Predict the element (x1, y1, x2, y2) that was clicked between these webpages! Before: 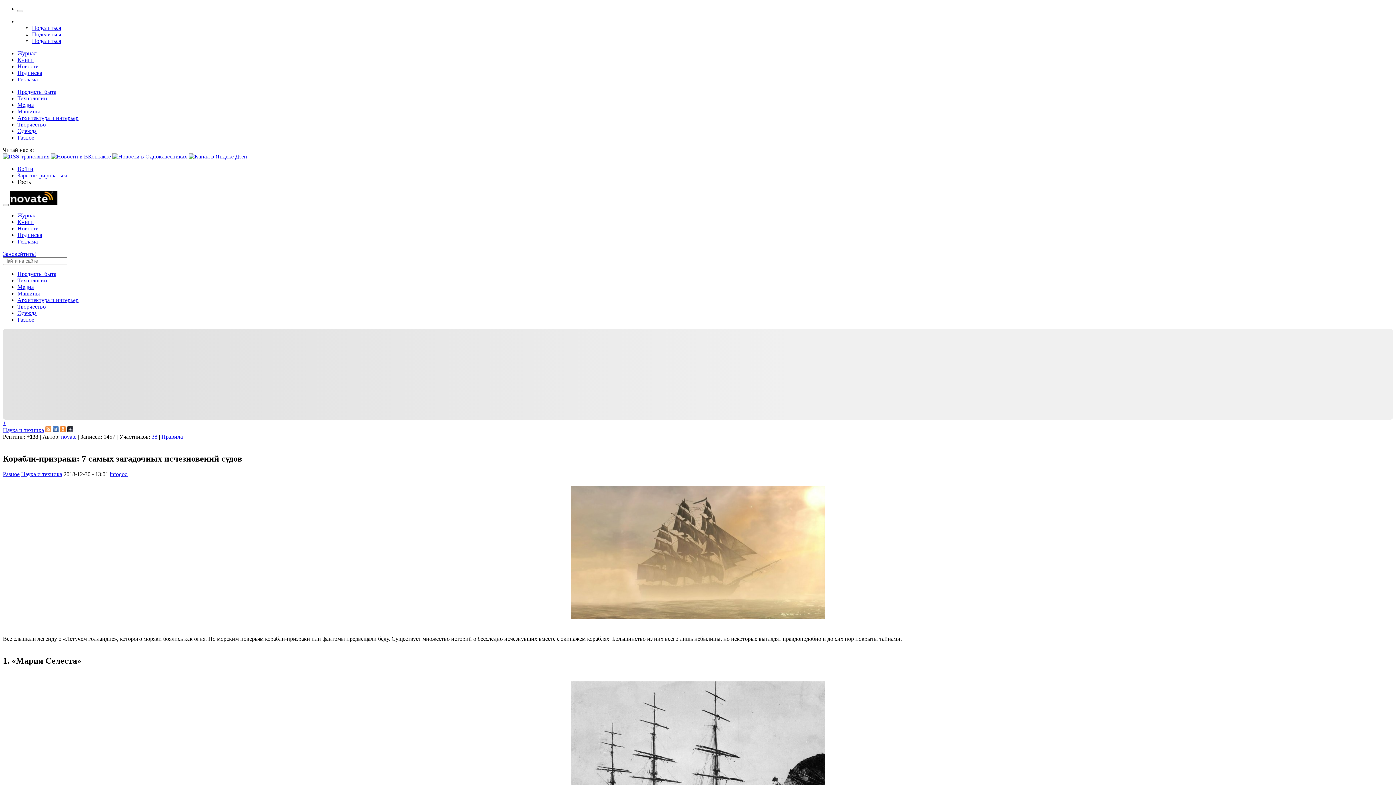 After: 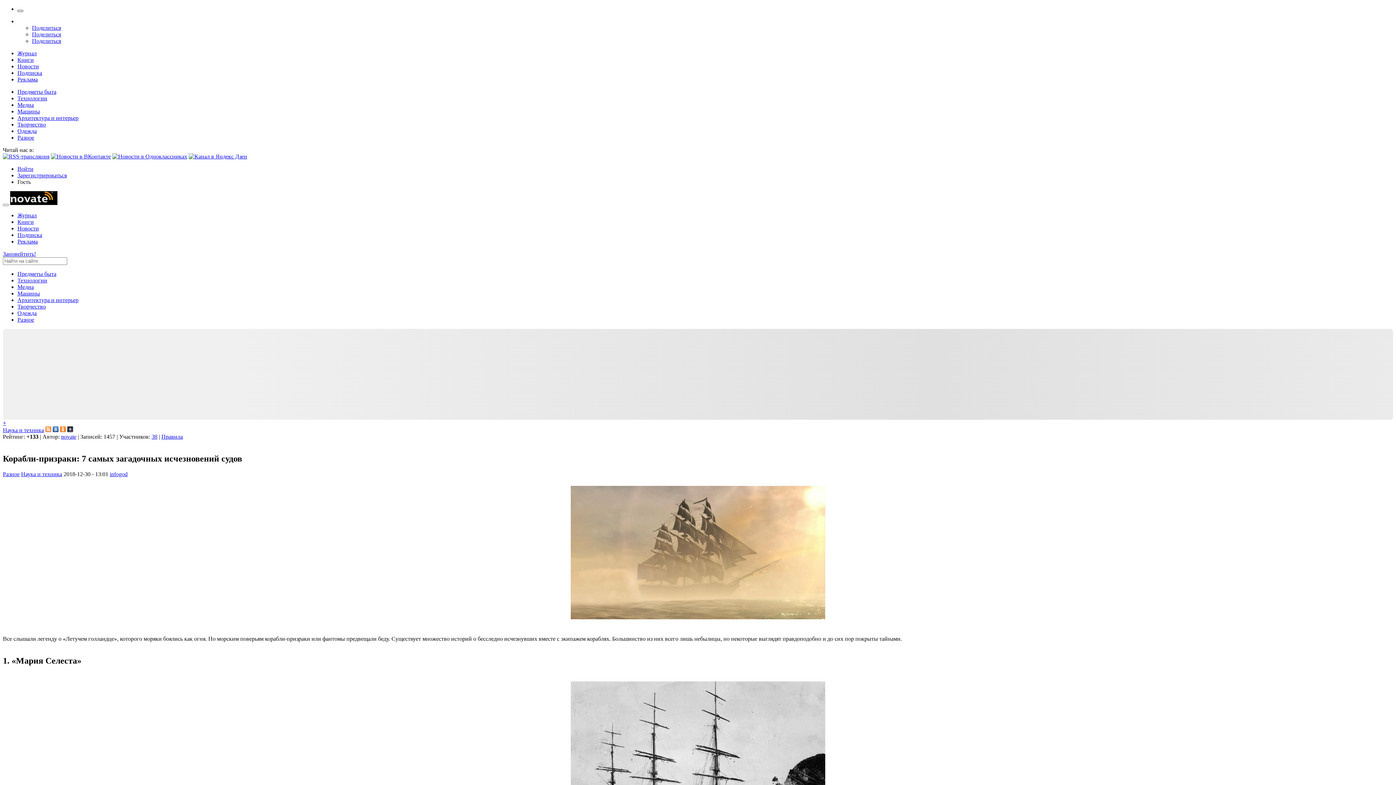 Action: bbox: (17, 9, 23, 12) label: Меню